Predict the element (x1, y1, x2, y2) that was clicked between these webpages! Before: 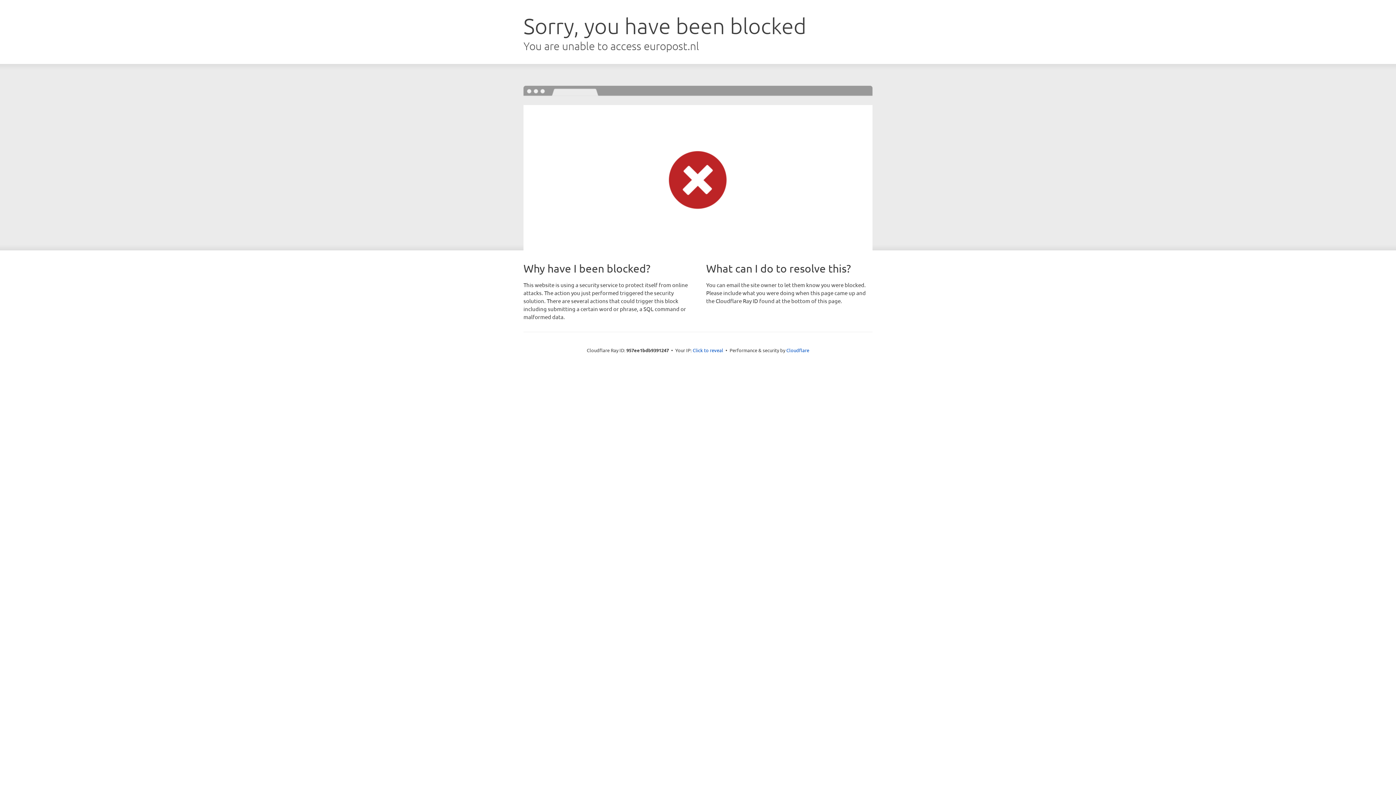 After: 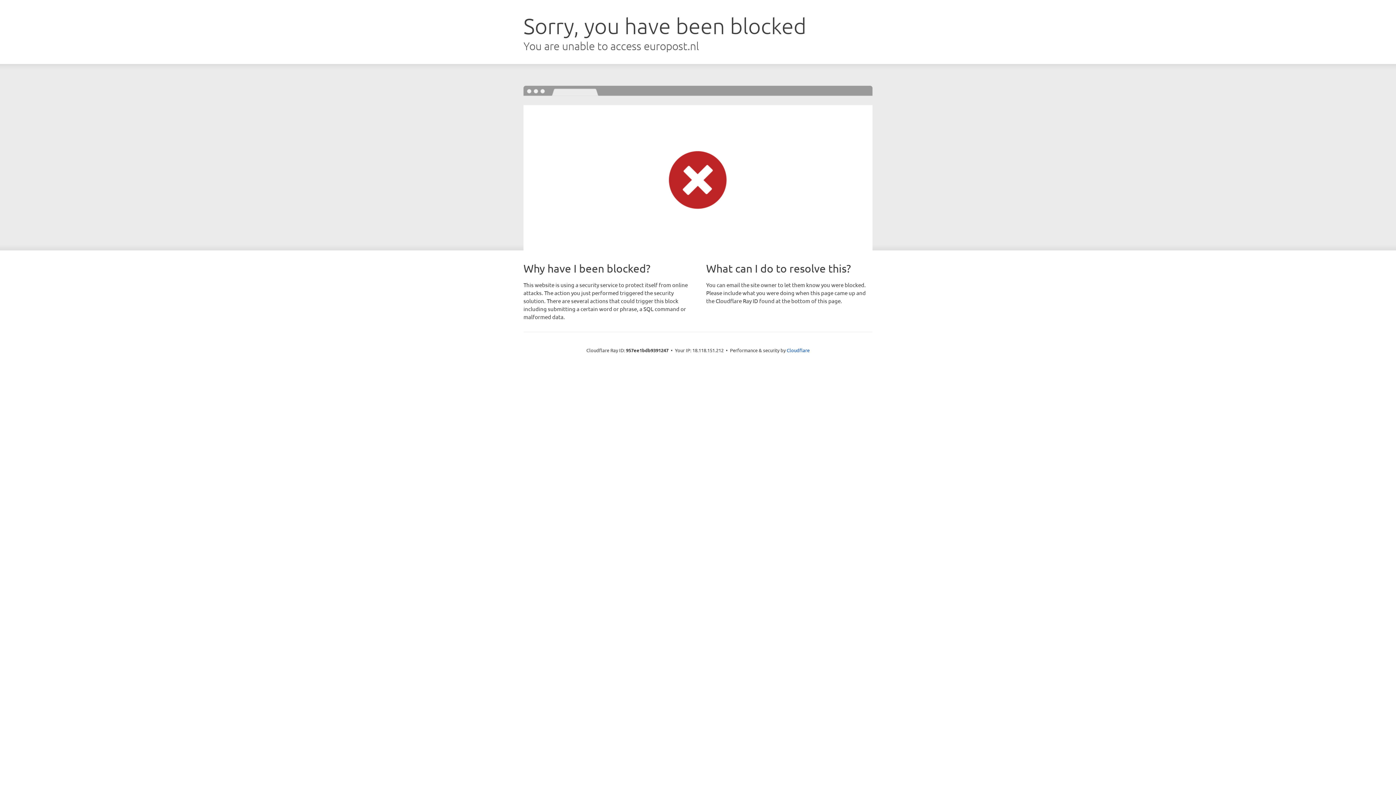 Action: bbox: (692, 346, 723, 353) label: Click to reveal